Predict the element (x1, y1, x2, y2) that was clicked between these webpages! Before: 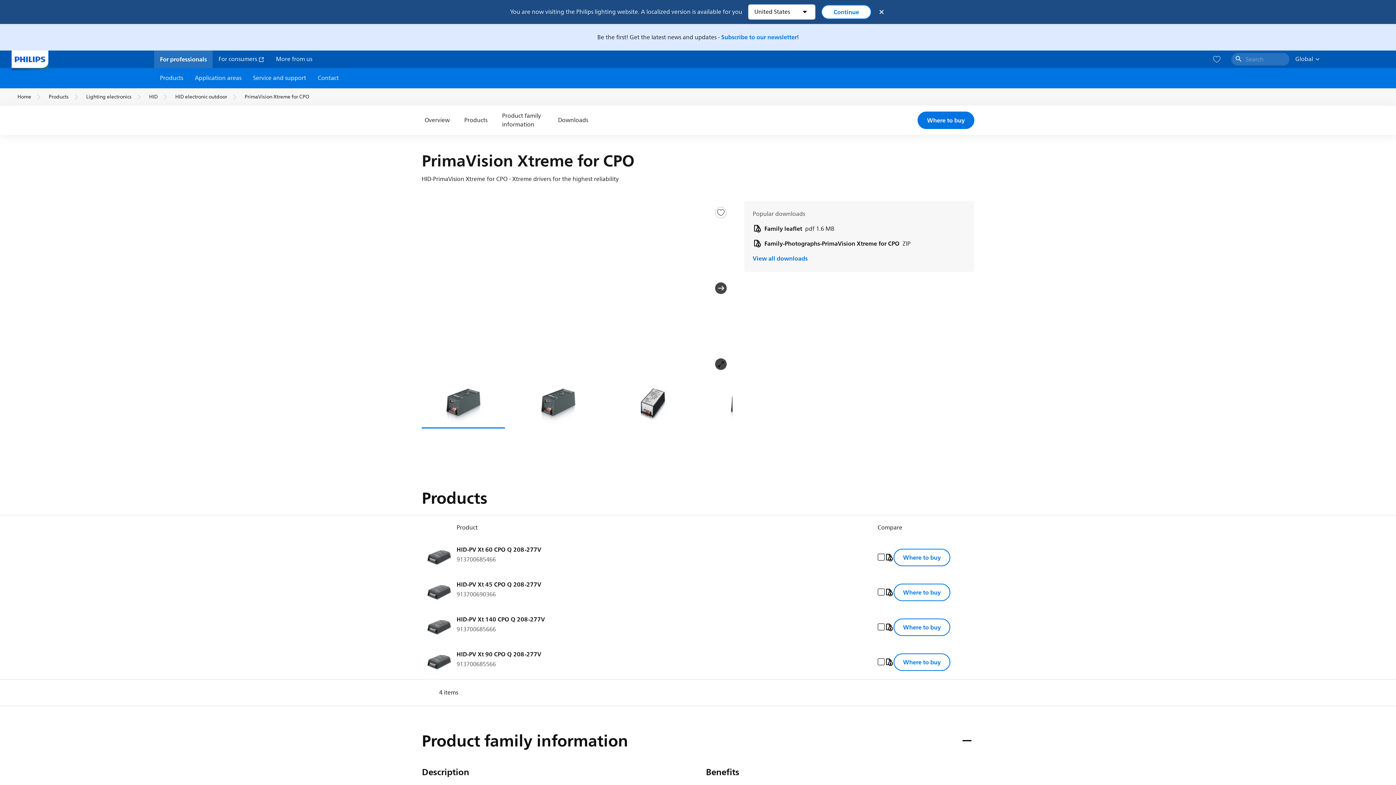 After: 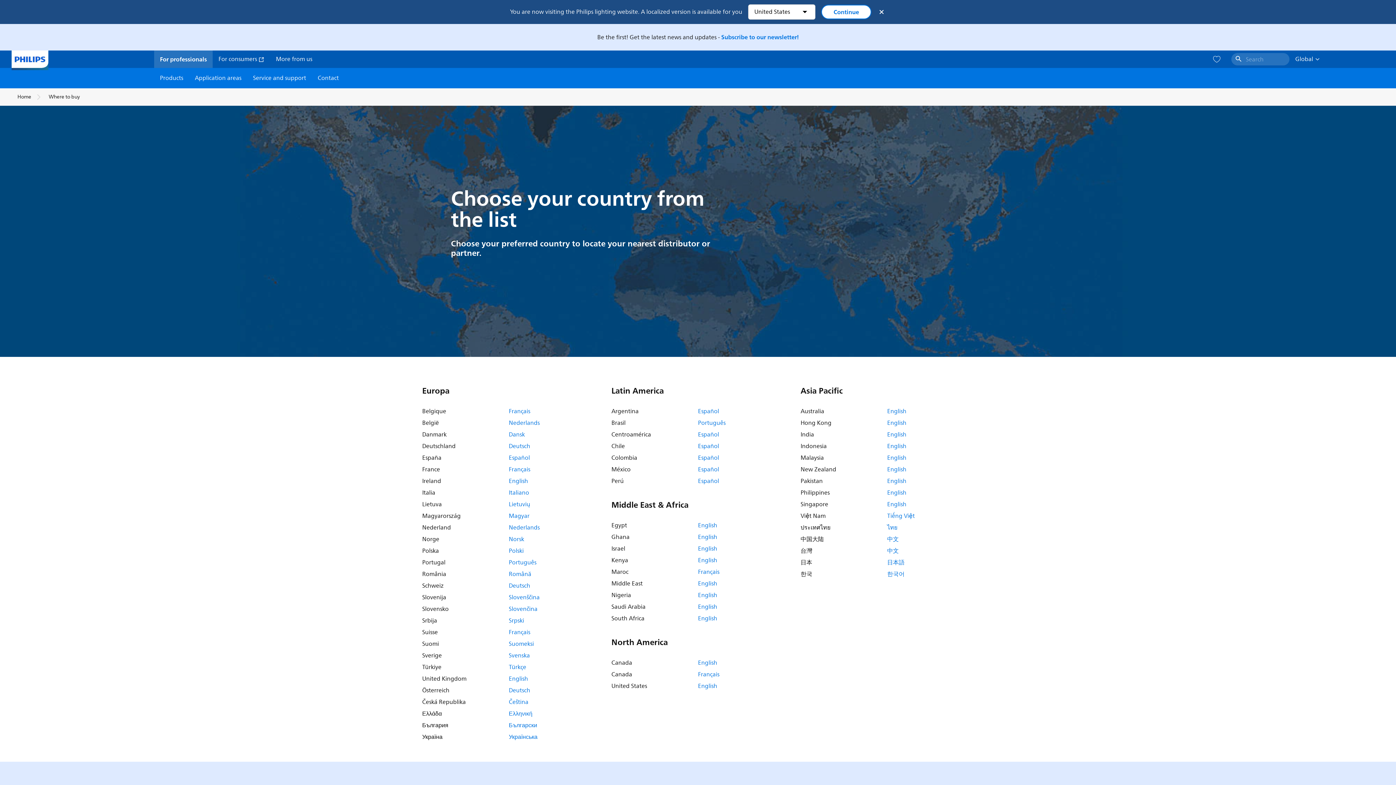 Action: bbox: (893, 583, 950, 601) label: Where to buy